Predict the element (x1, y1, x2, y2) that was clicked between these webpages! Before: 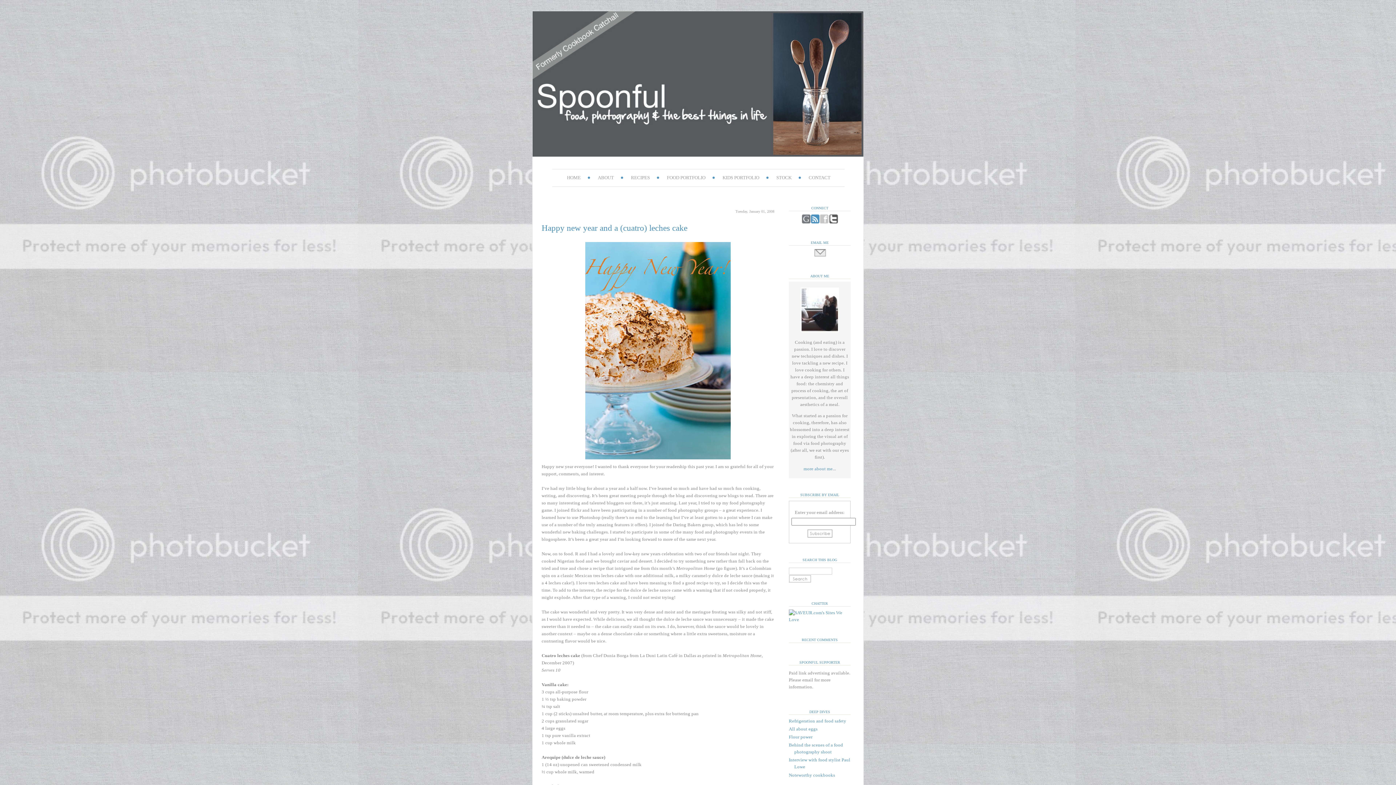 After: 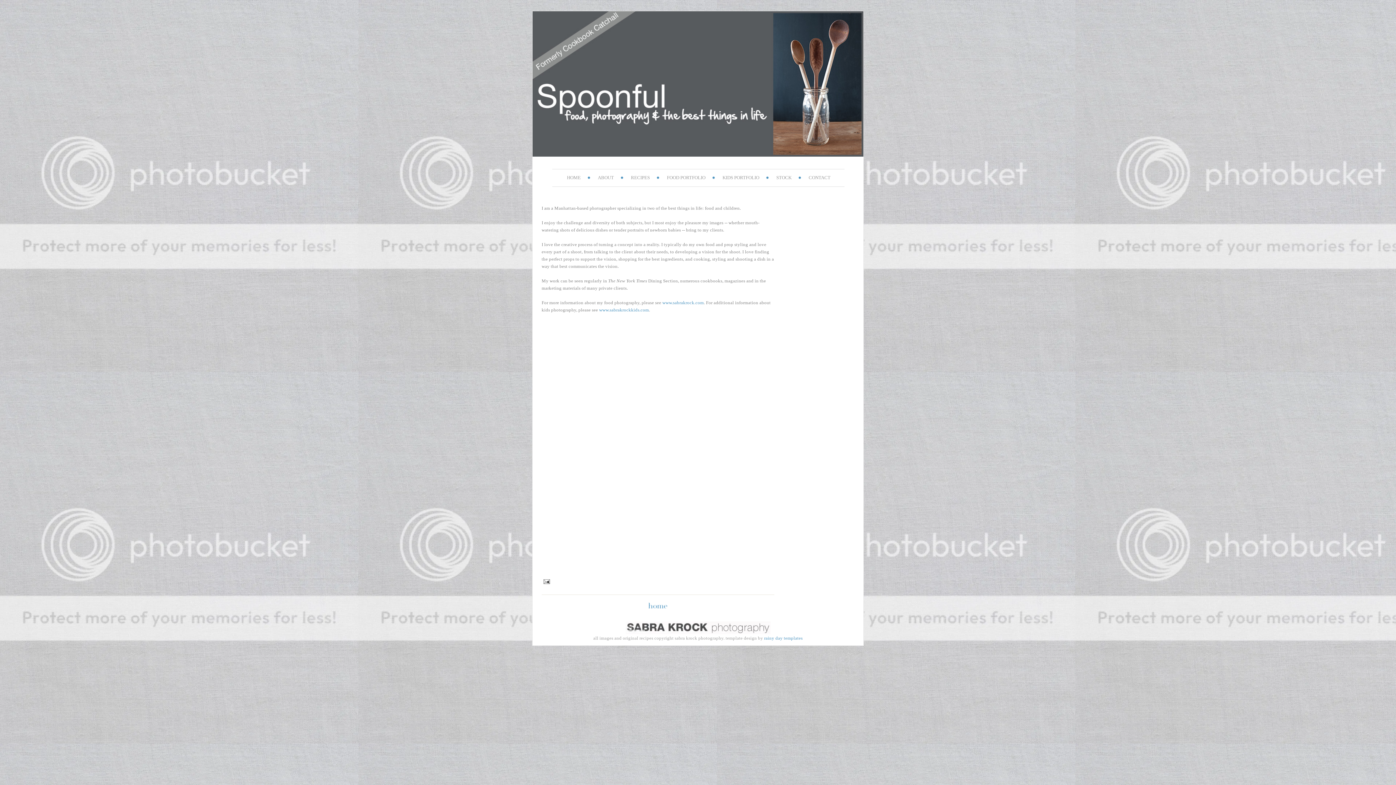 Action: bbox: (598, 174, 614, 180) label: ABOUT